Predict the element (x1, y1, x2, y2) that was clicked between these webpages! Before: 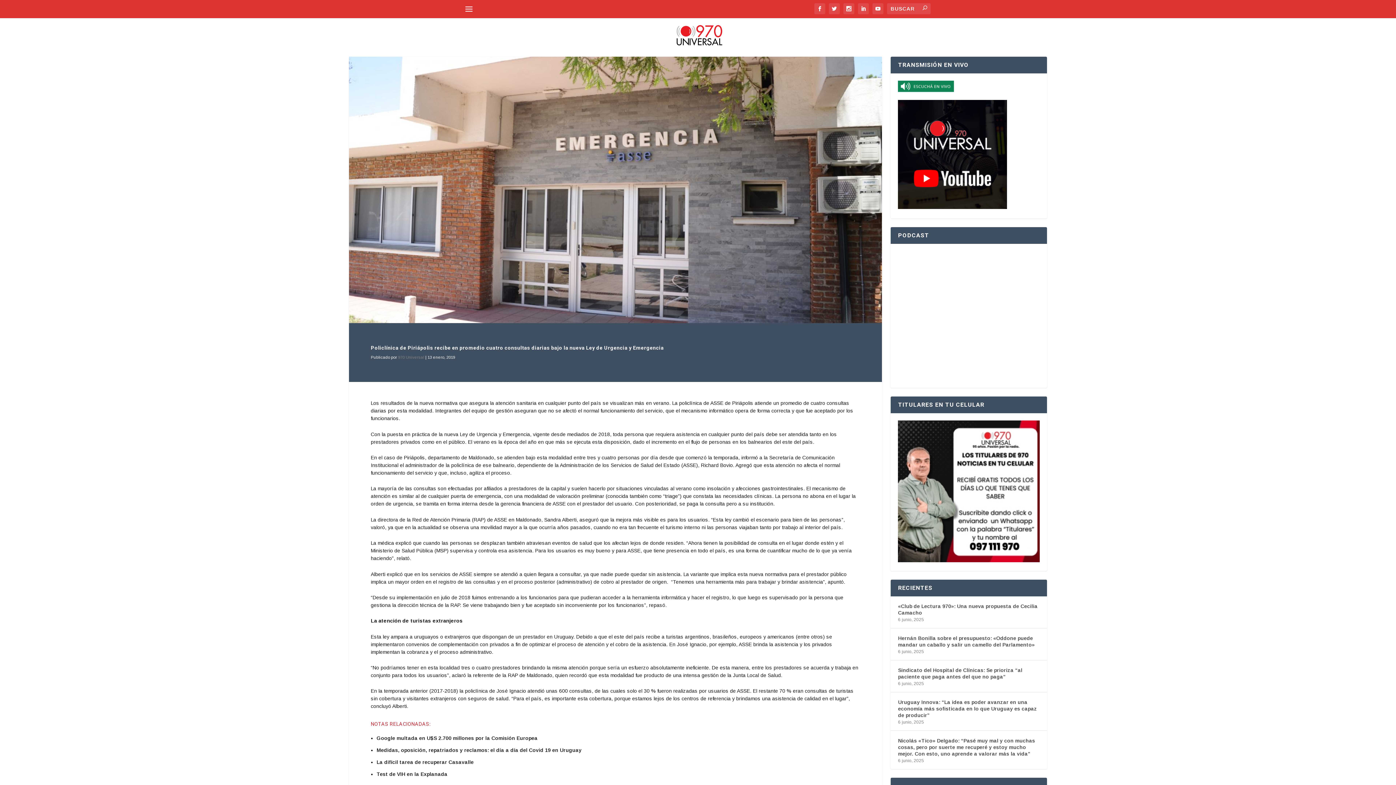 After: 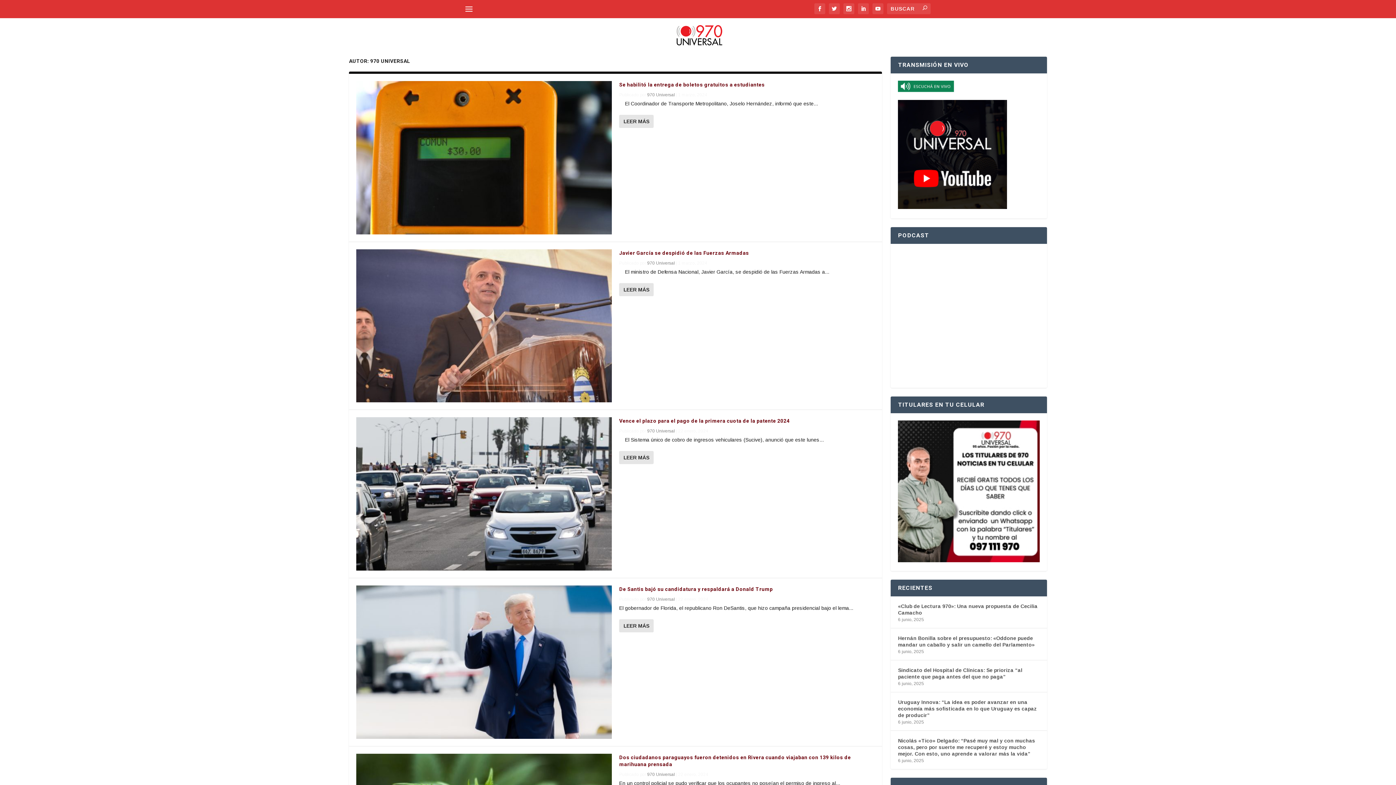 Action: bbox: (398, 355, 424, 359) label: 970 Universal